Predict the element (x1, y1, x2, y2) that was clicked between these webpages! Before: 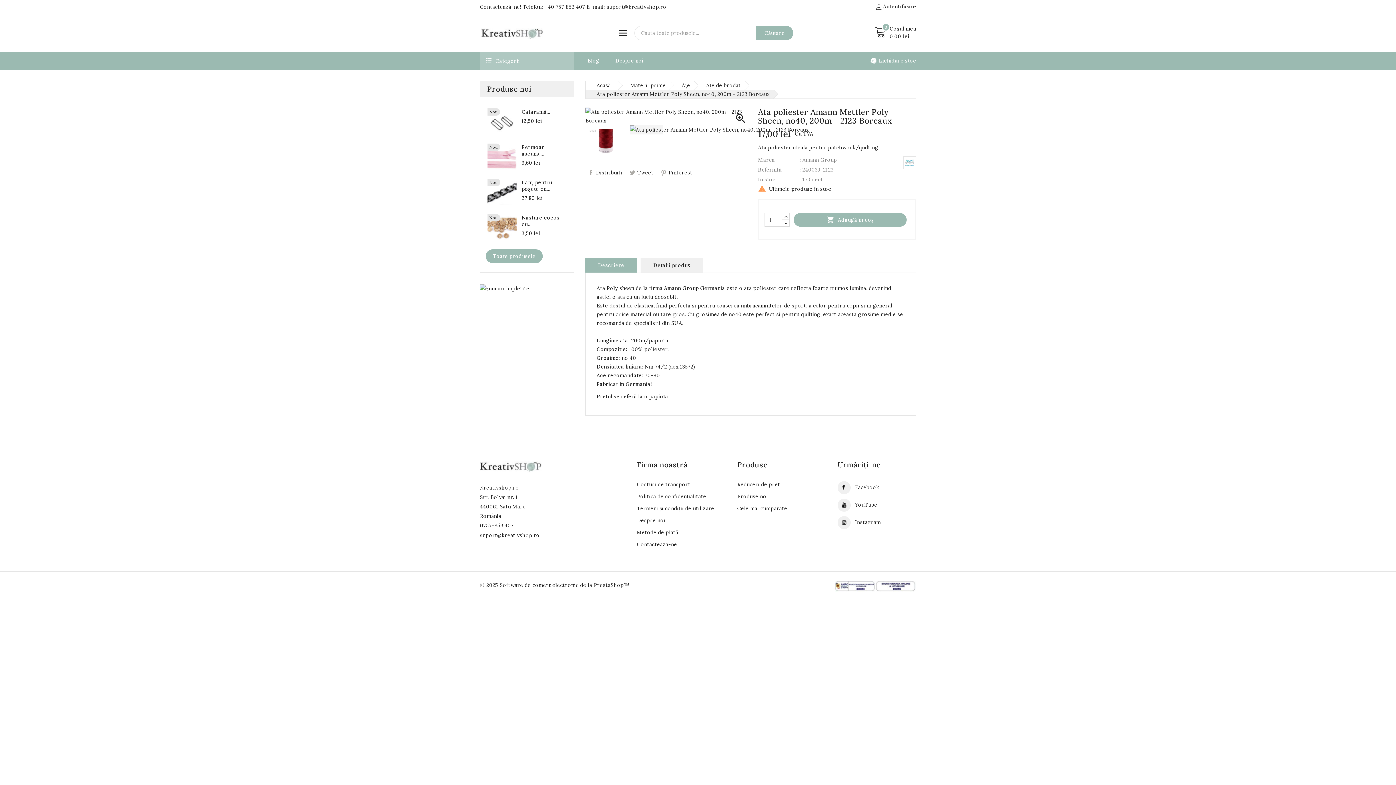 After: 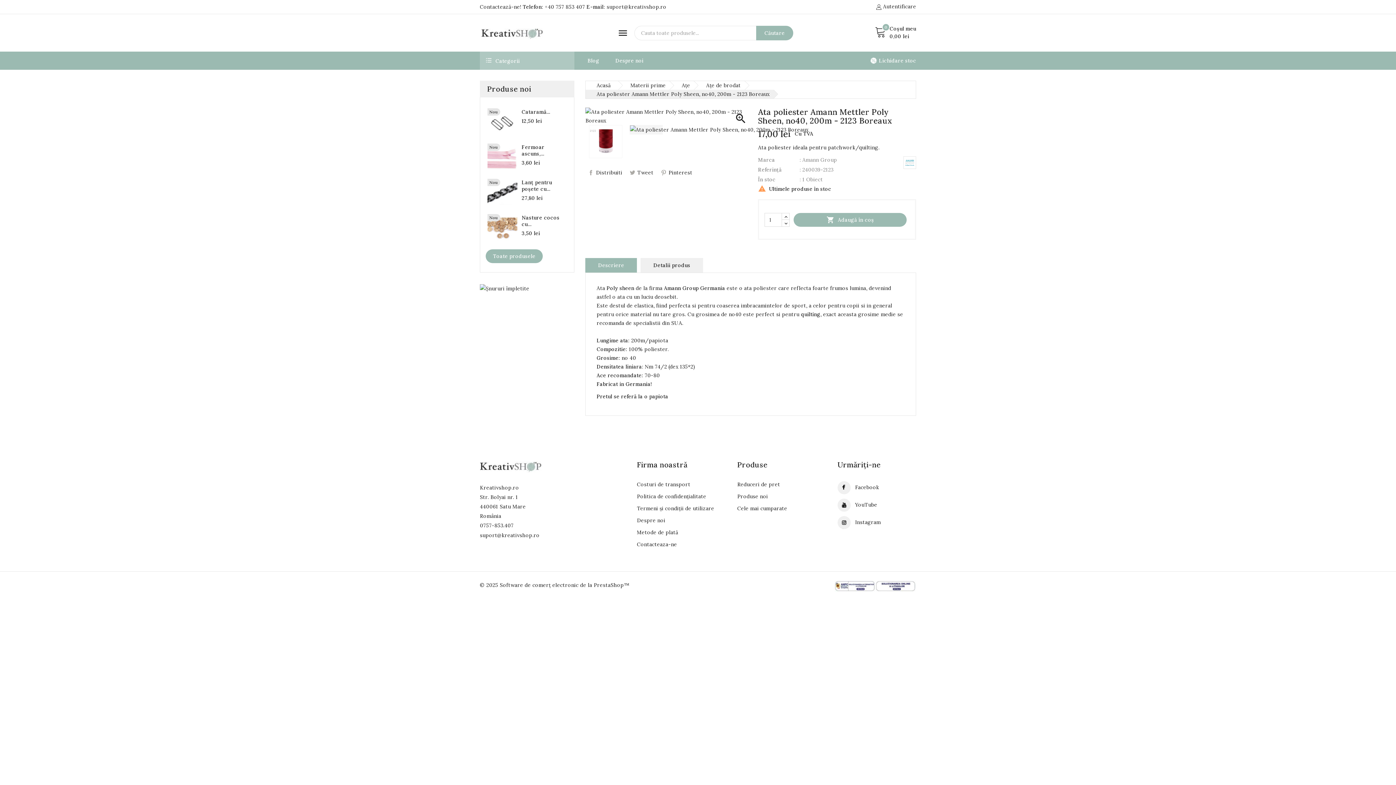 Action: bbox: (585, 89, 773, 98) label: Ata poliester Amann Mettler Poly Sheen, no40, 200m - 2123 Boreaux